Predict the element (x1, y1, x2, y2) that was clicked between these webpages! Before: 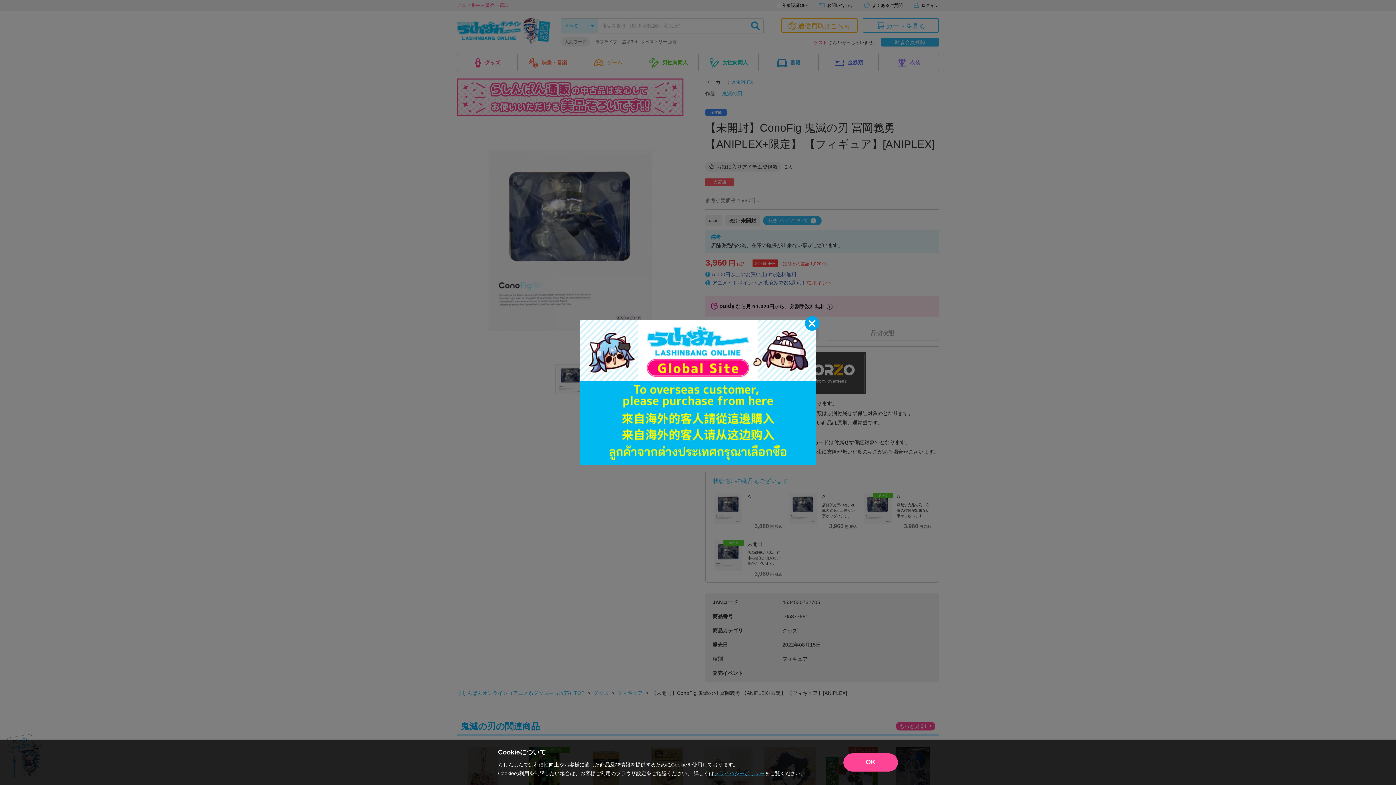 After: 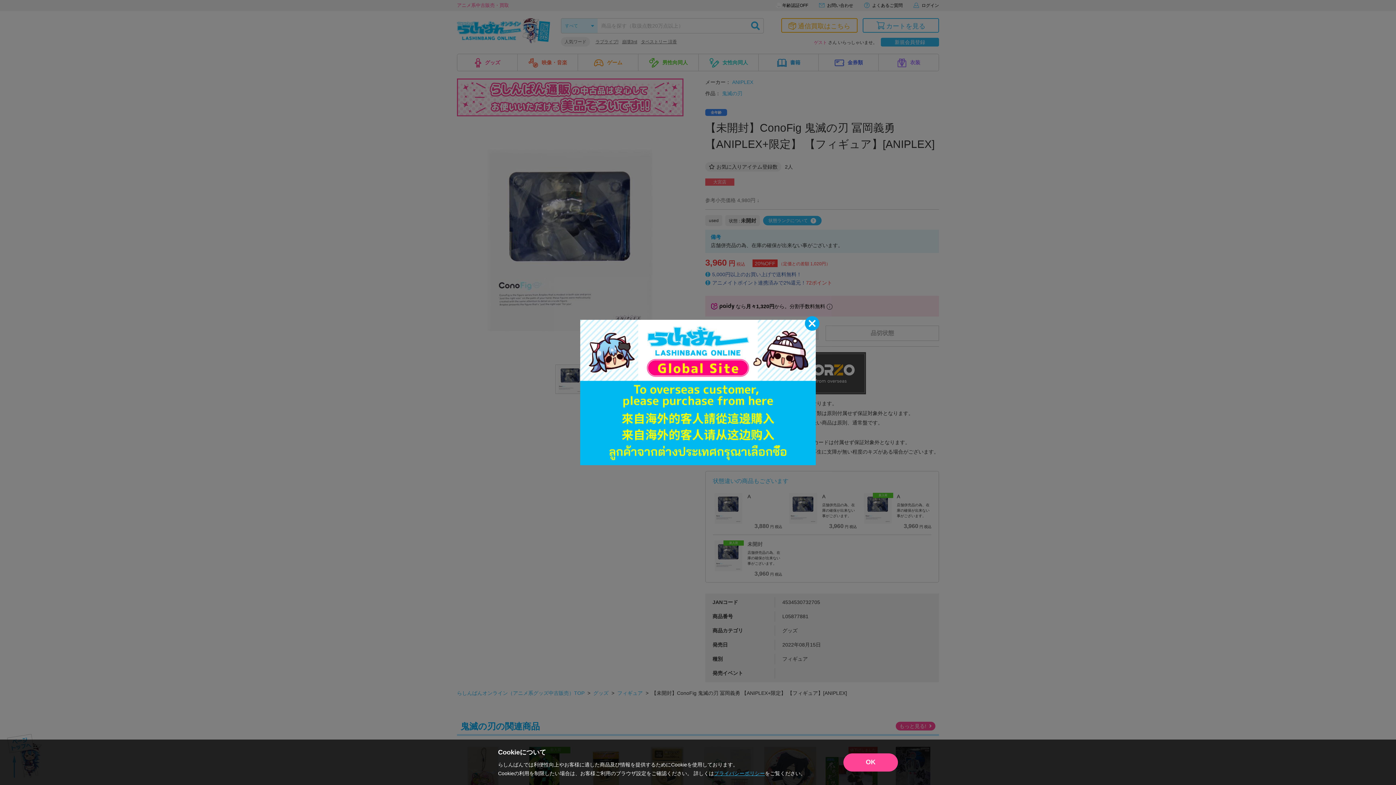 Action: bbox: (714, 770, 765, 776) label: プライバシーポリシー